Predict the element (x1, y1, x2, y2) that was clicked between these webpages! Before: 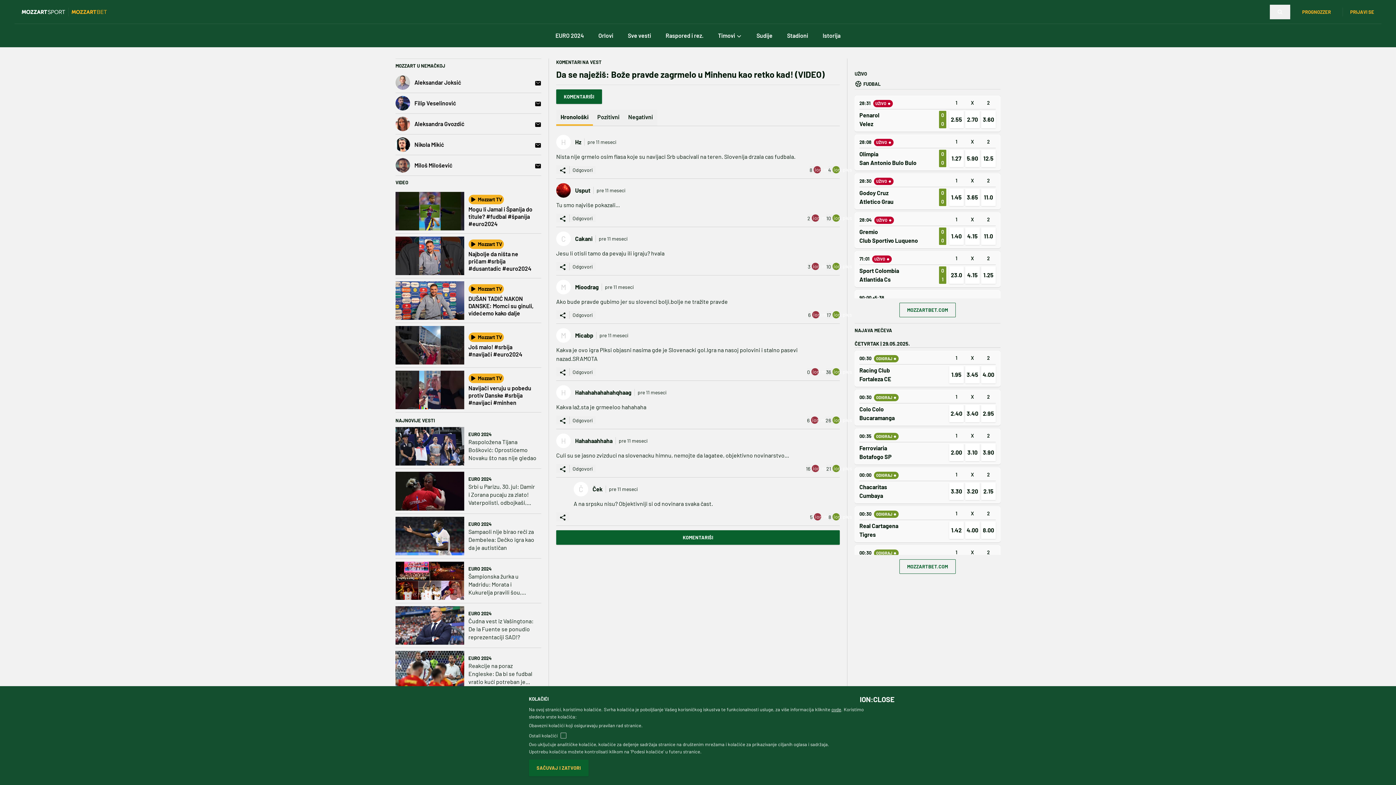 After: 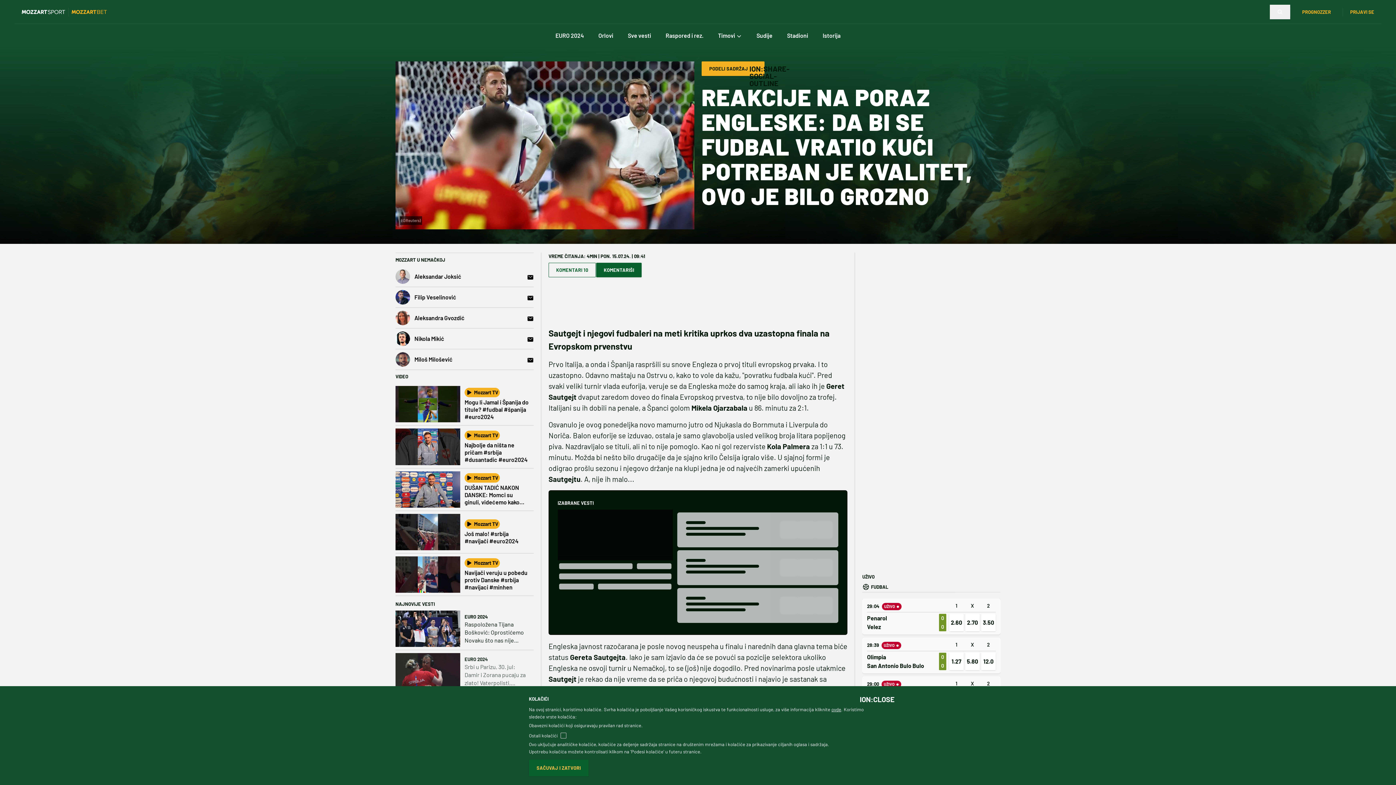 Action: label: Reakcije na poraz Engleske: Da bi se fudbal vratio kući potreban je kvalitet, ovo je bilo grozno bbox: (468, 662, 537, 686)